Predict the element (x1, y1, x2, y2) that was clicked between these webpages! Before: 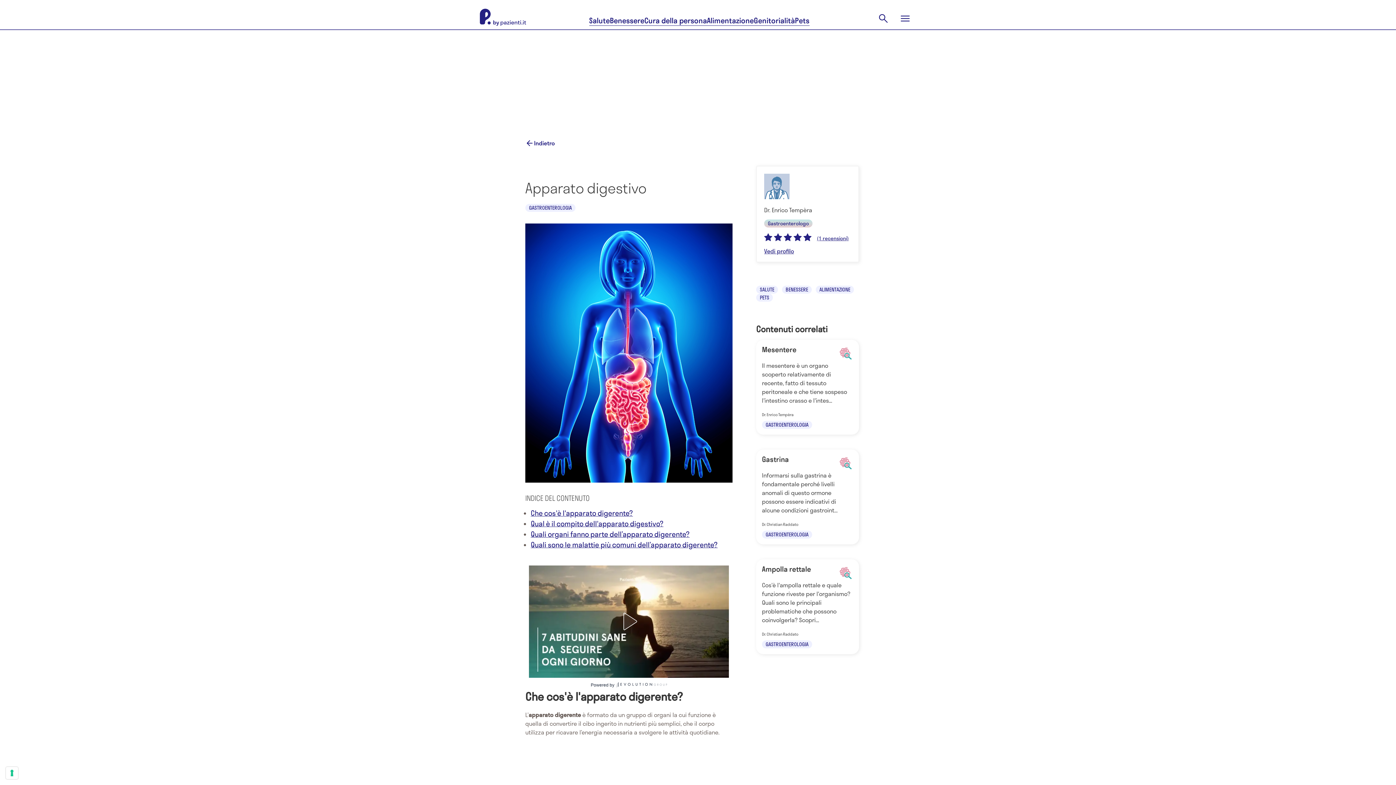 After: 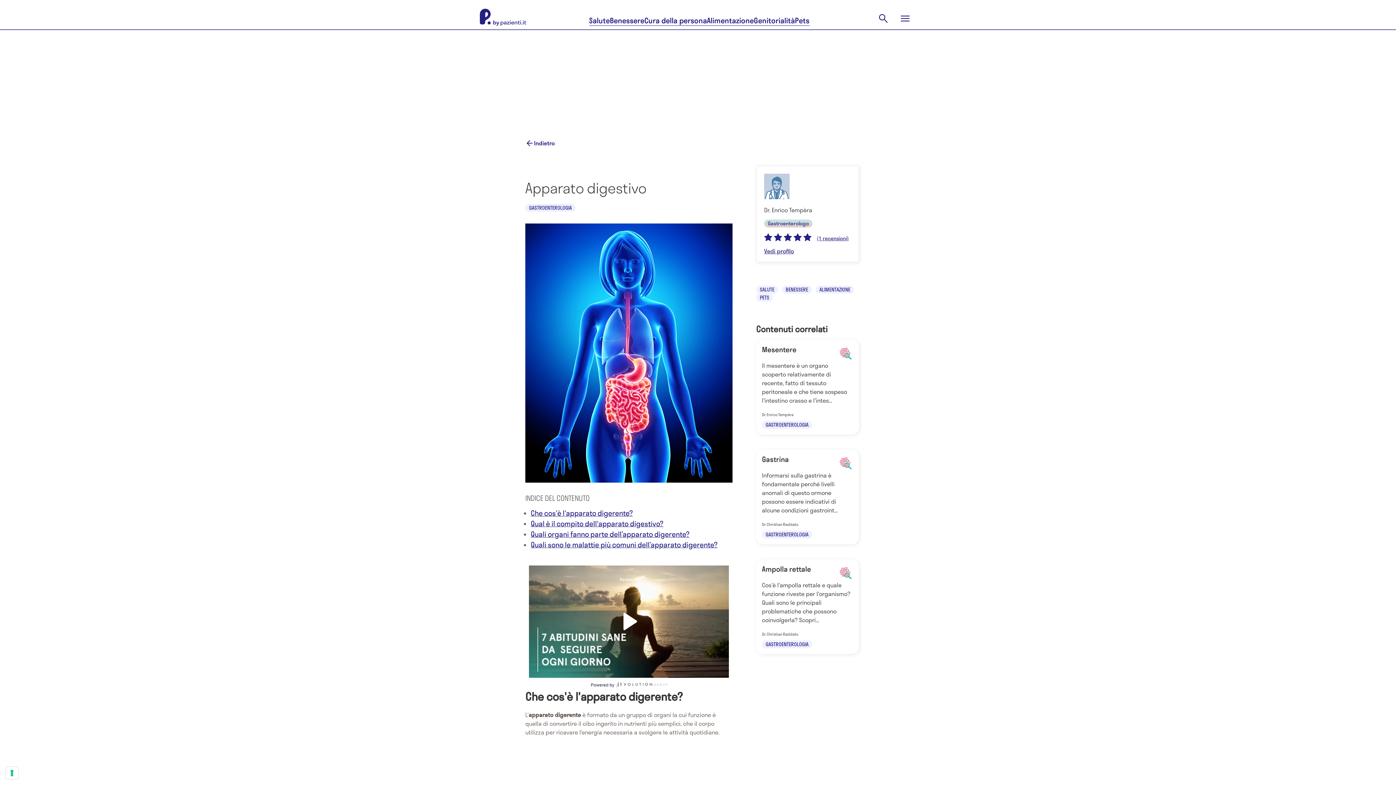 Action: bbox: (613, 606, 644, 637)